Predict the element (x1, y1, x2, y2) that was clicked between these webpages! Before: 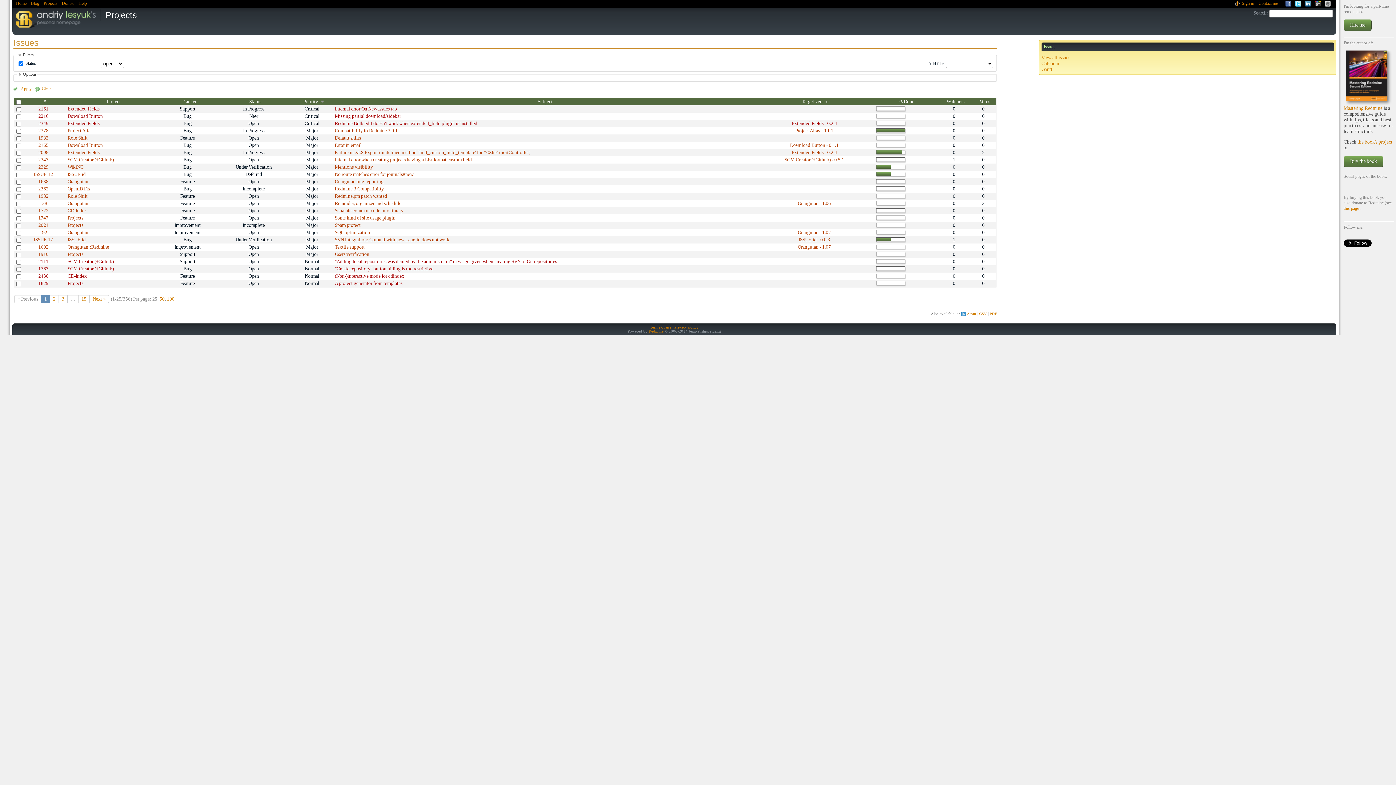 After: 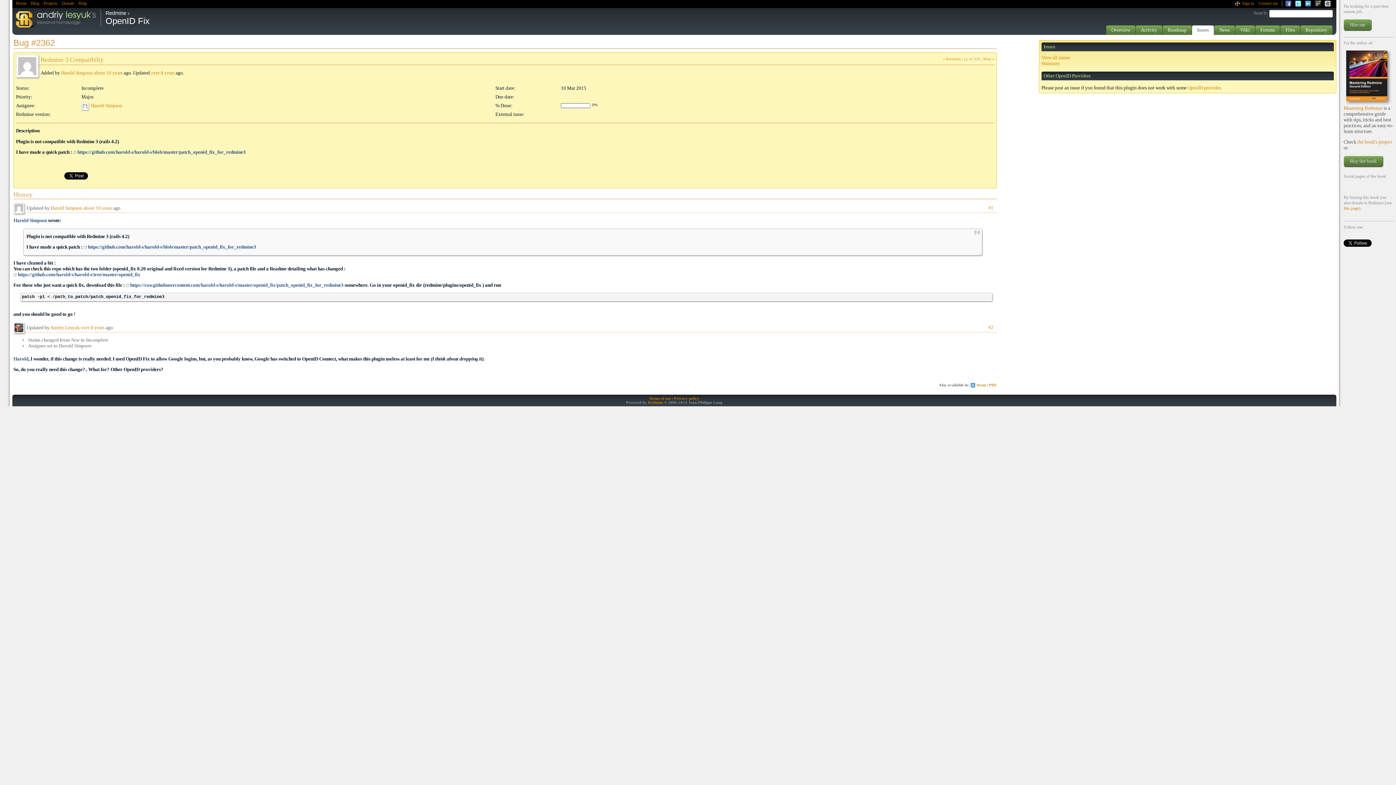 Action: label: Redmine 3 Compatibilty bbox: (334, 186, 384, 191)